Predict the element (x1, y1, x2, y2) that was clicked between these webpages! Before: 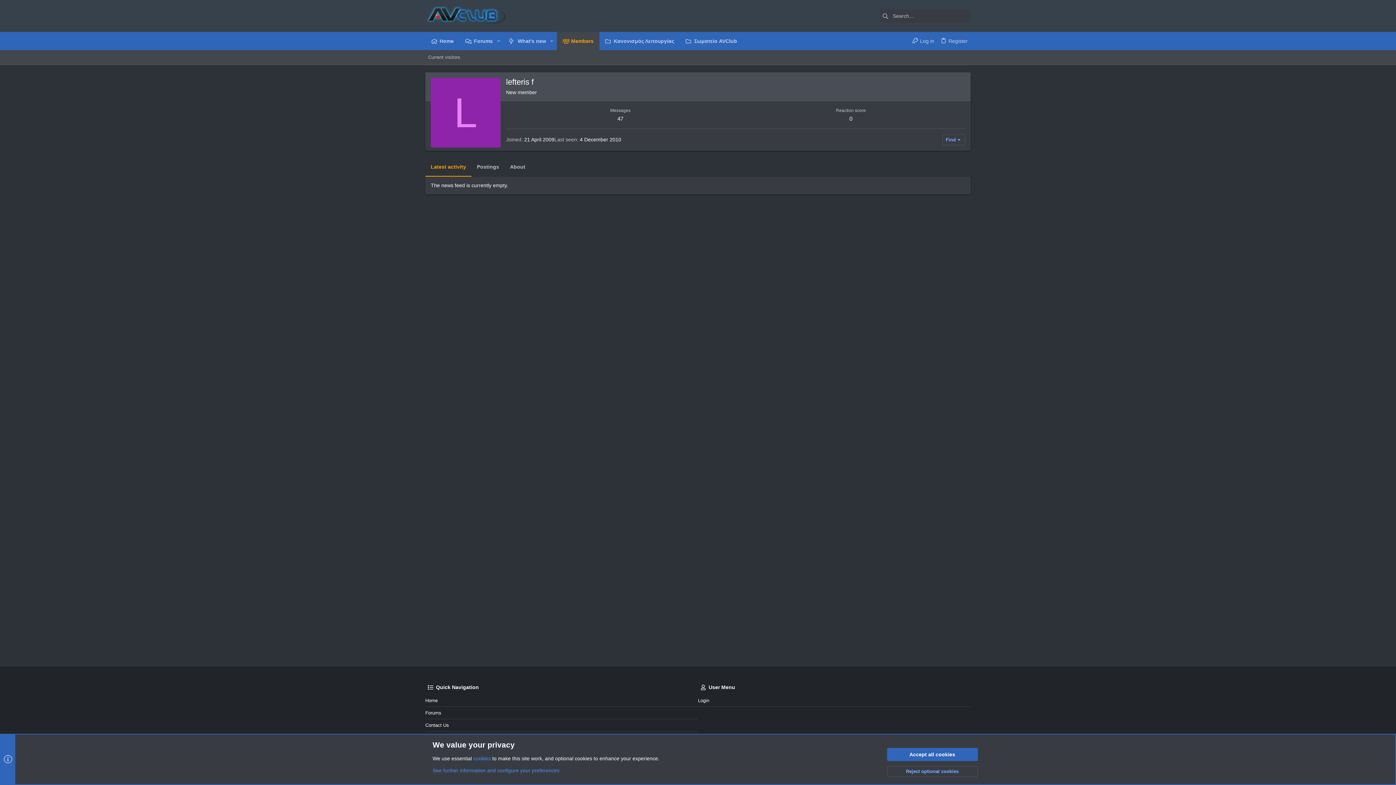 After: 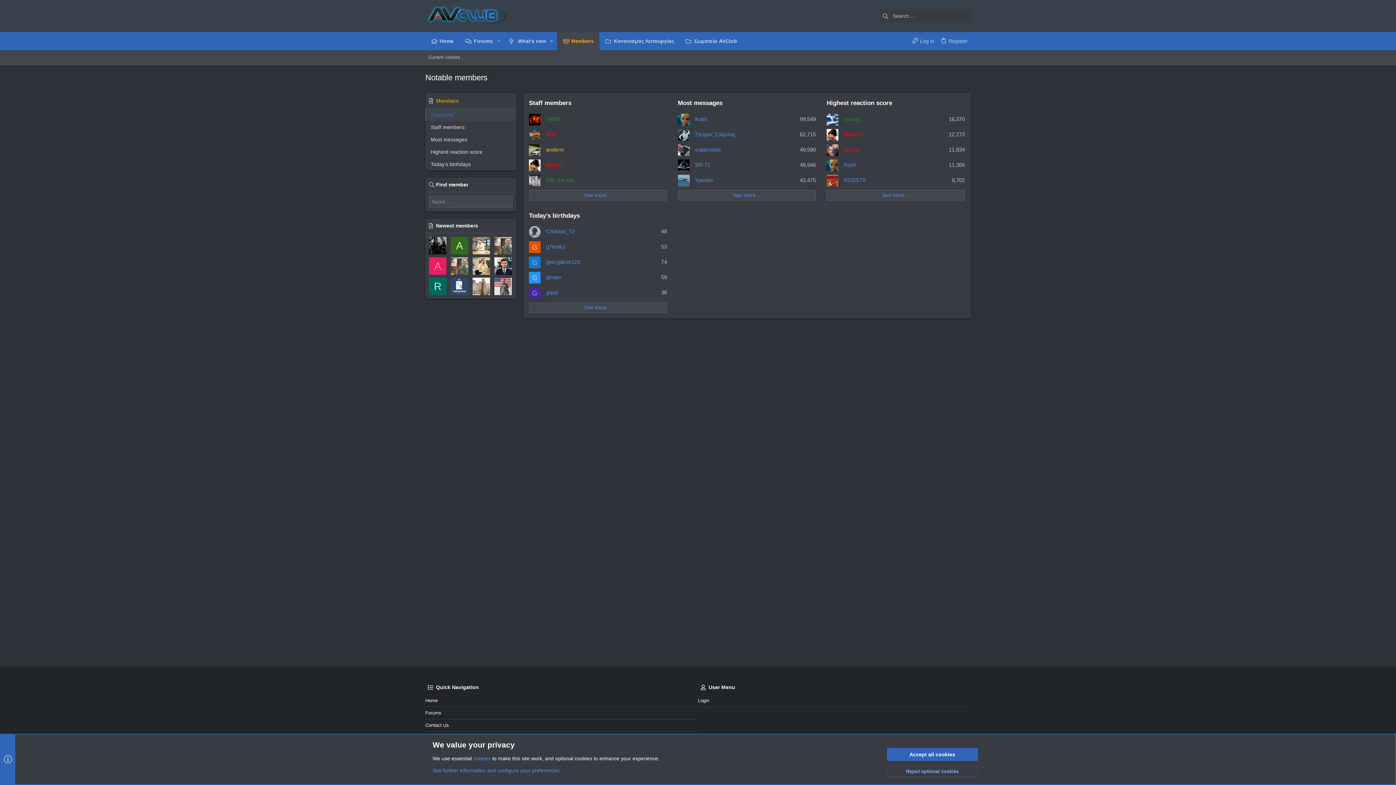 Action: label: Members bbox: (557, 32, 599, 50)